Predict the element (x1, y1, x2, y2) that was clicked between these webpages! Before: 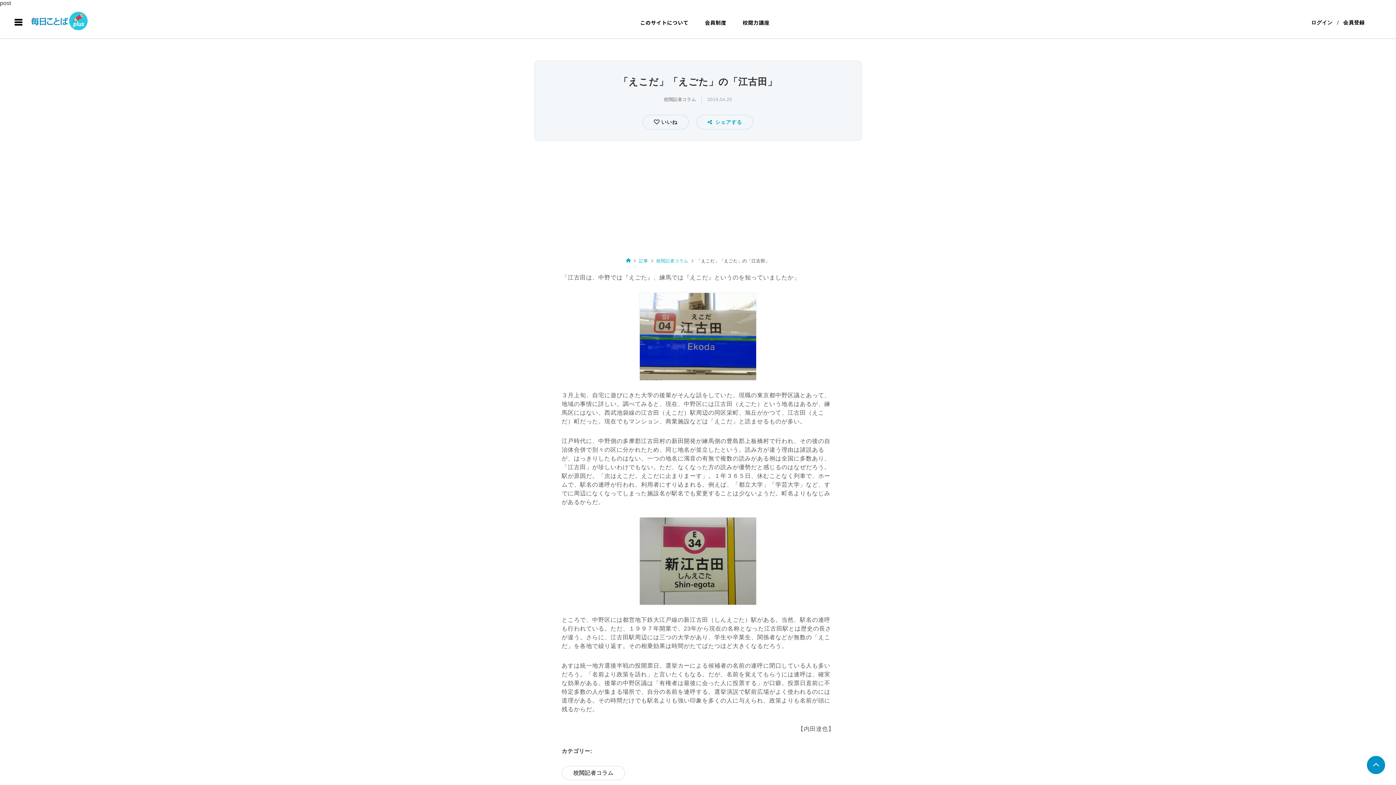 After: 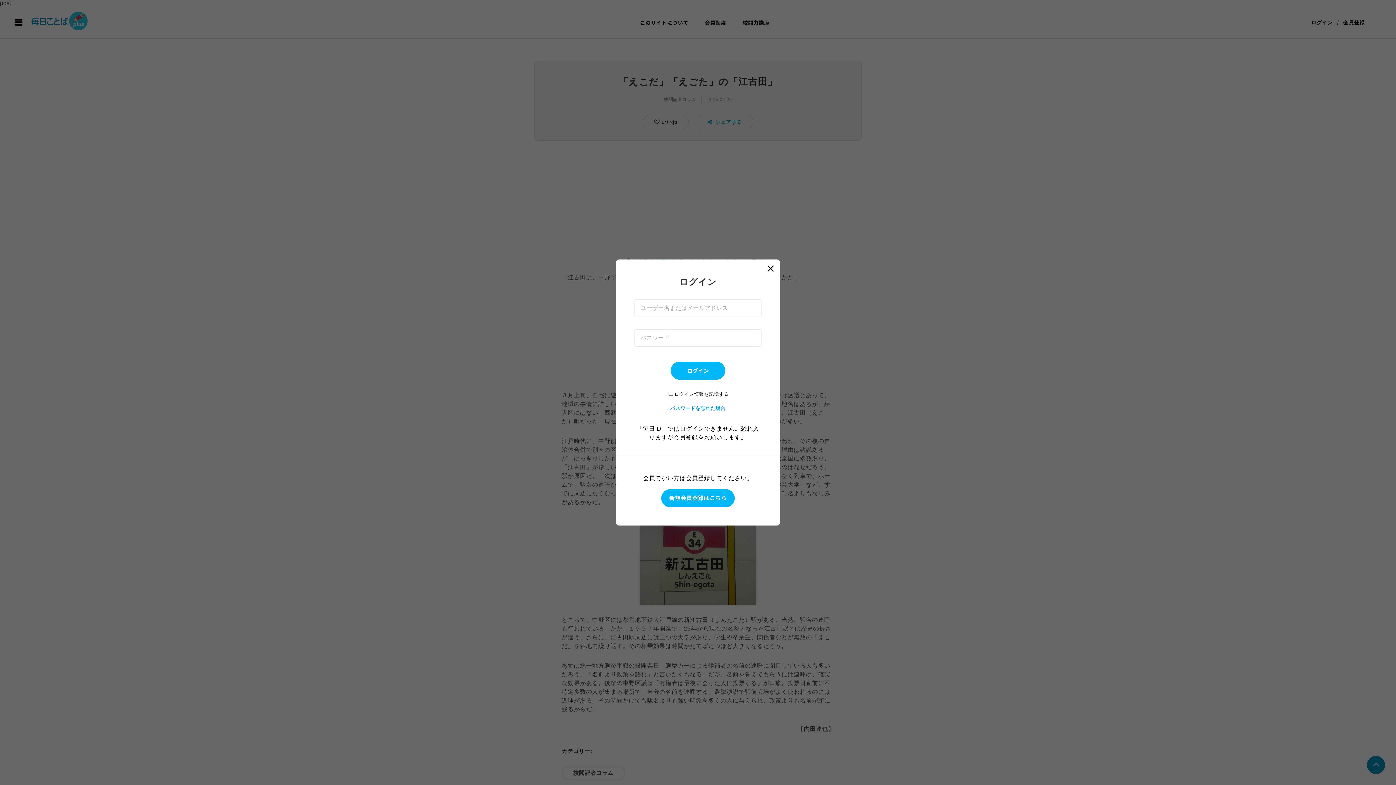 Action: bbox: (1311, 16, 1333, 28) label: ログイン